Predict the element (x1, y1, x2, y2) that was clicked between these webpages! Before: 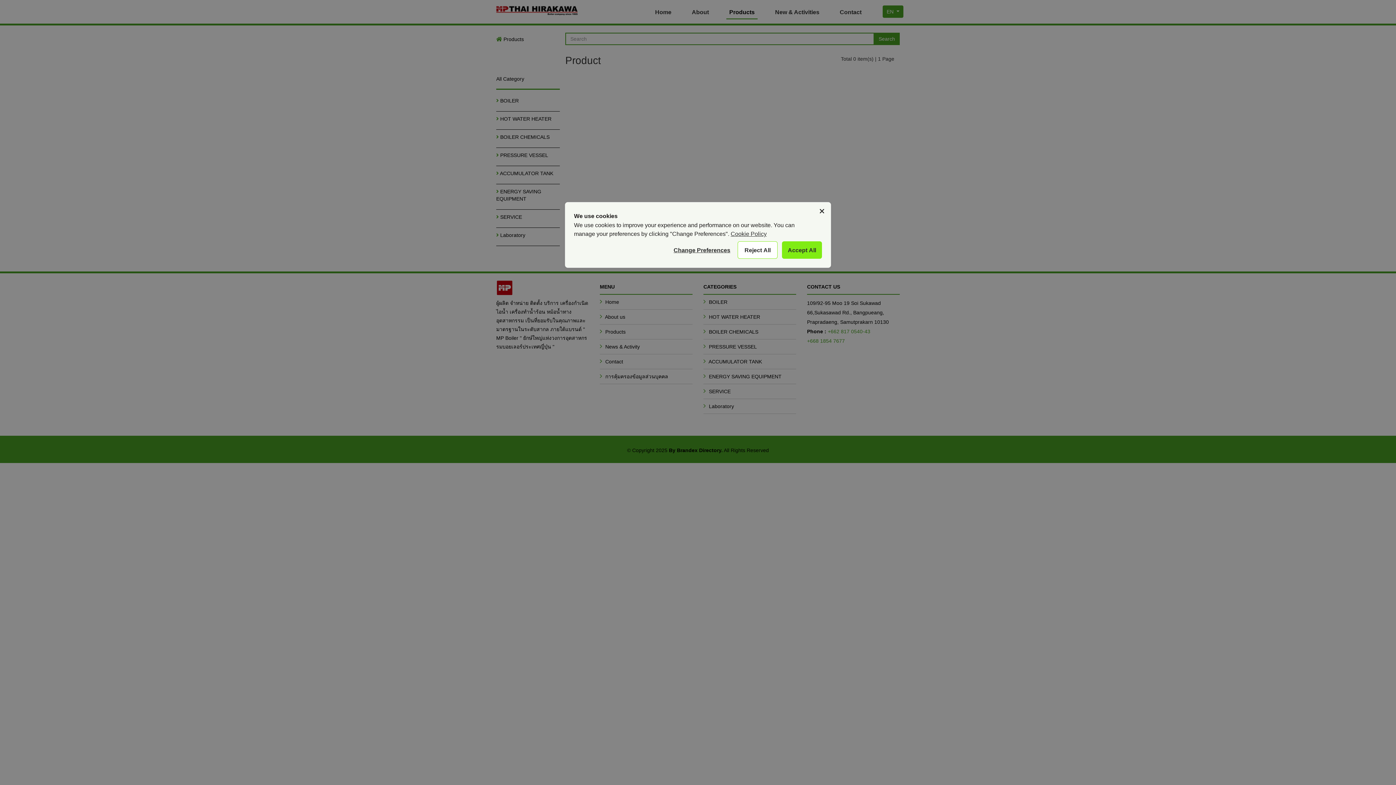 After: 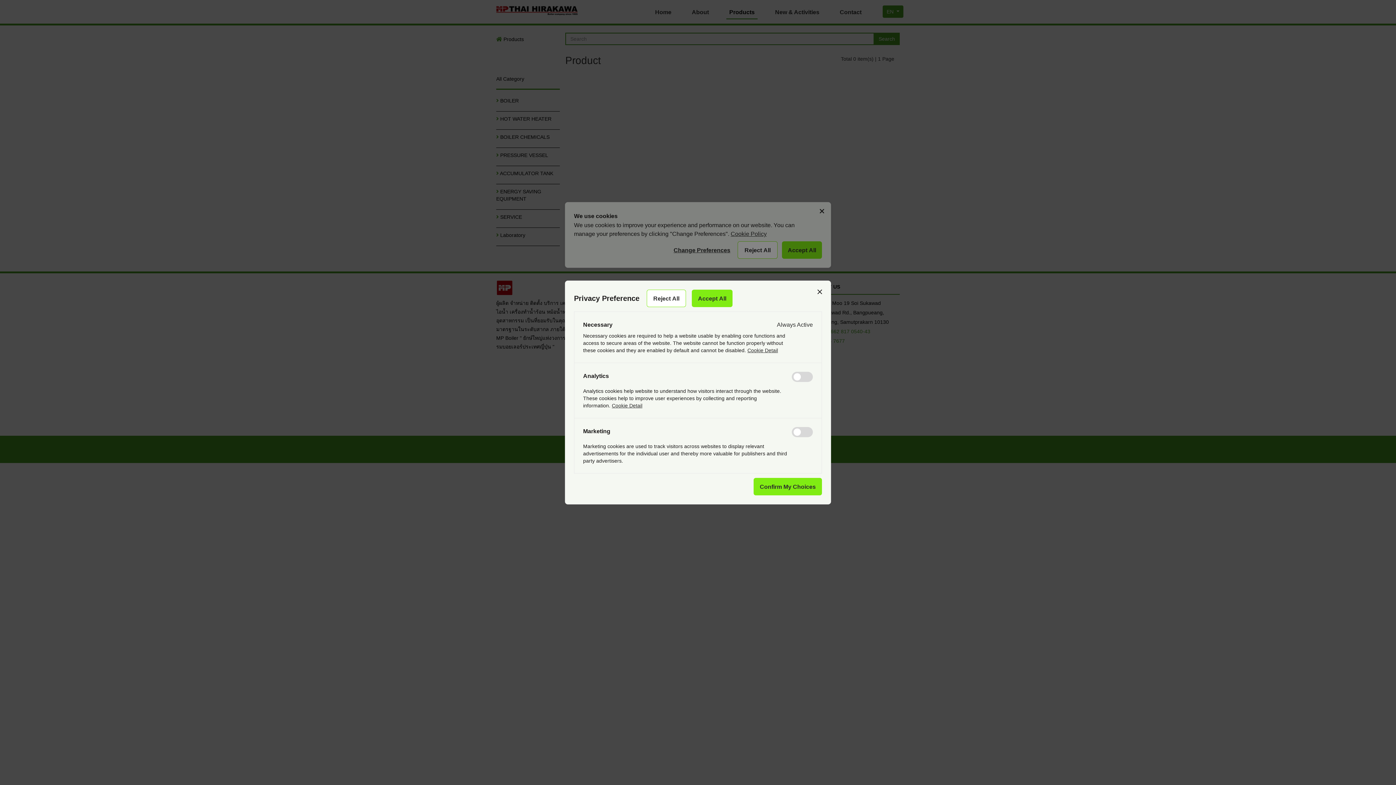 Action: bbox: (673, 245, 730, 255) label: Change Preferences